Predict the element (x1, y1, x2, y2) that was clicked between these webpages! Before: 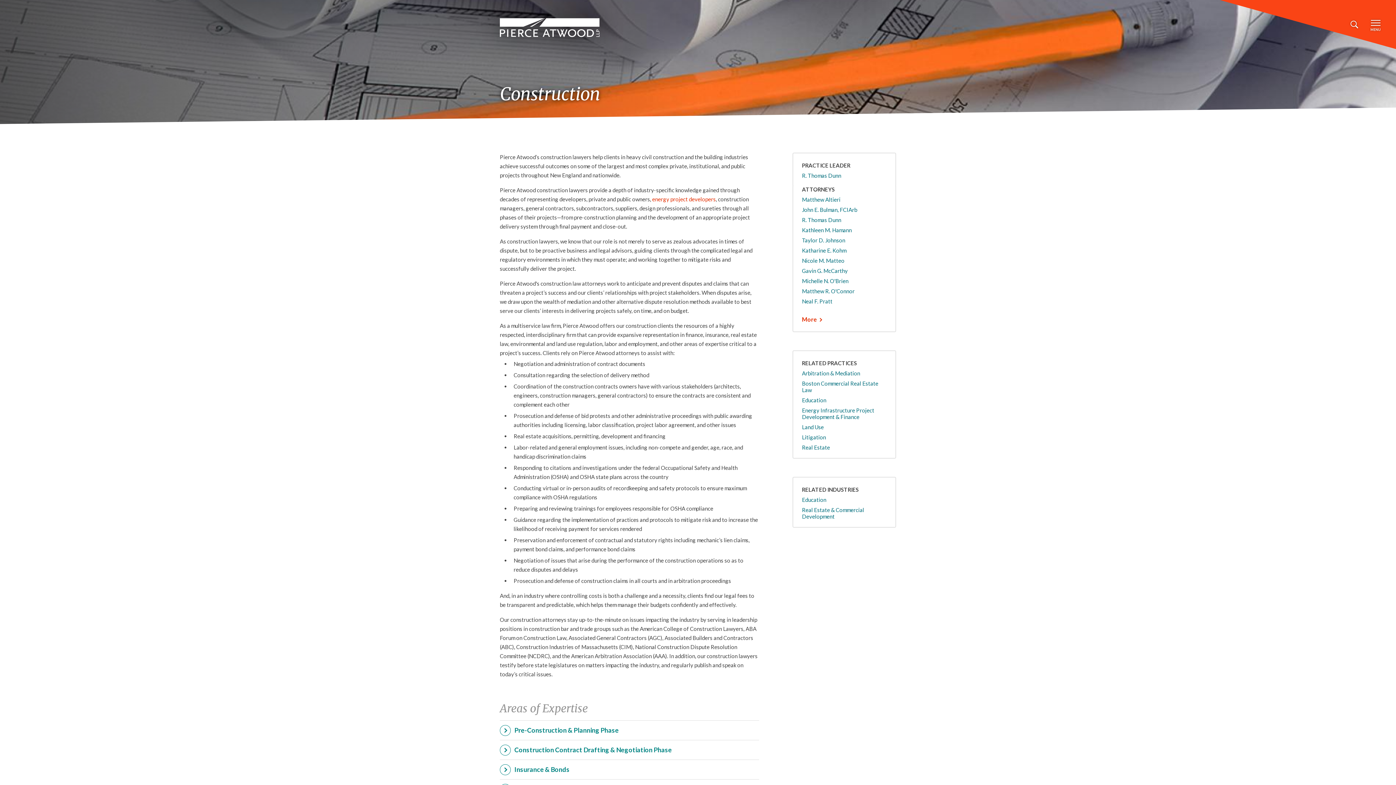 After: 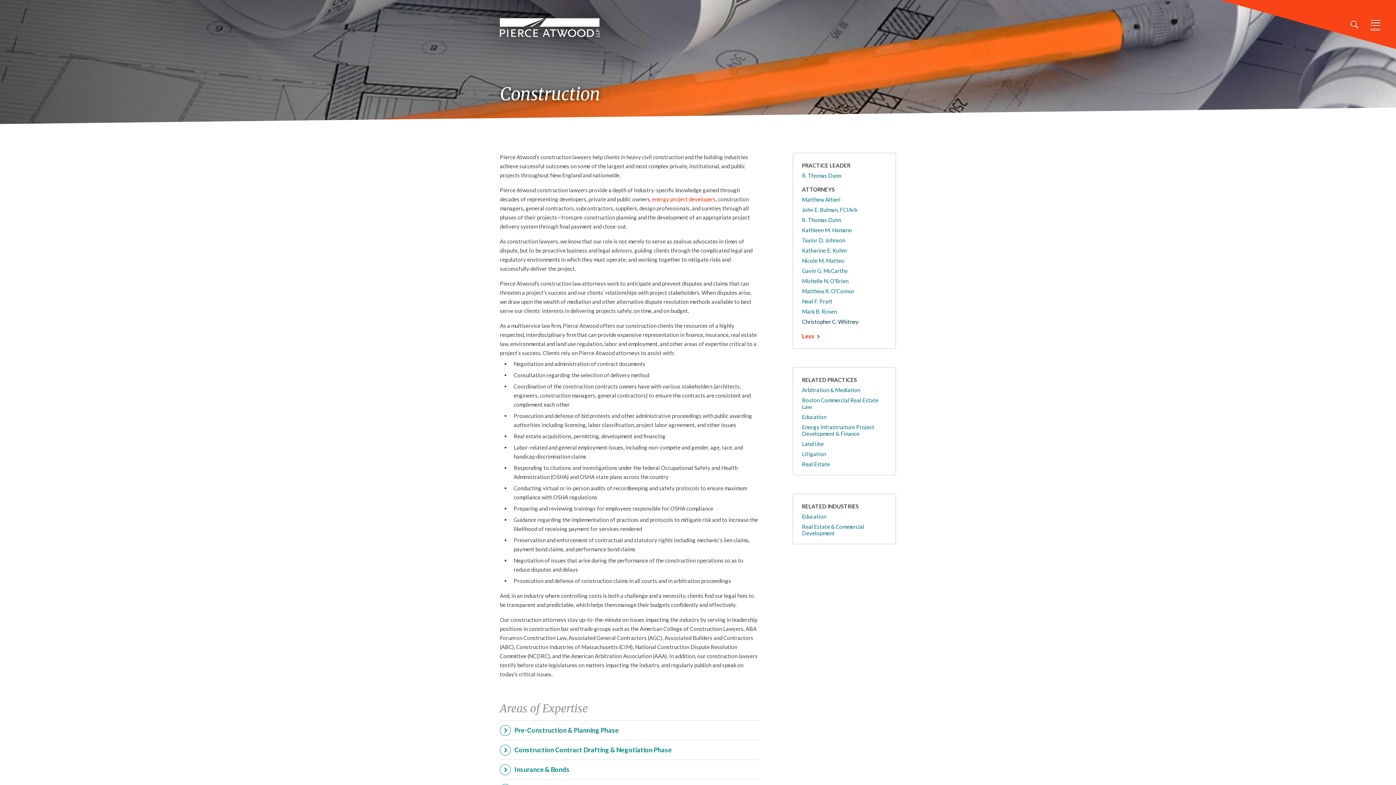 Action: label: More bbox: (802, 314, 822, 324)